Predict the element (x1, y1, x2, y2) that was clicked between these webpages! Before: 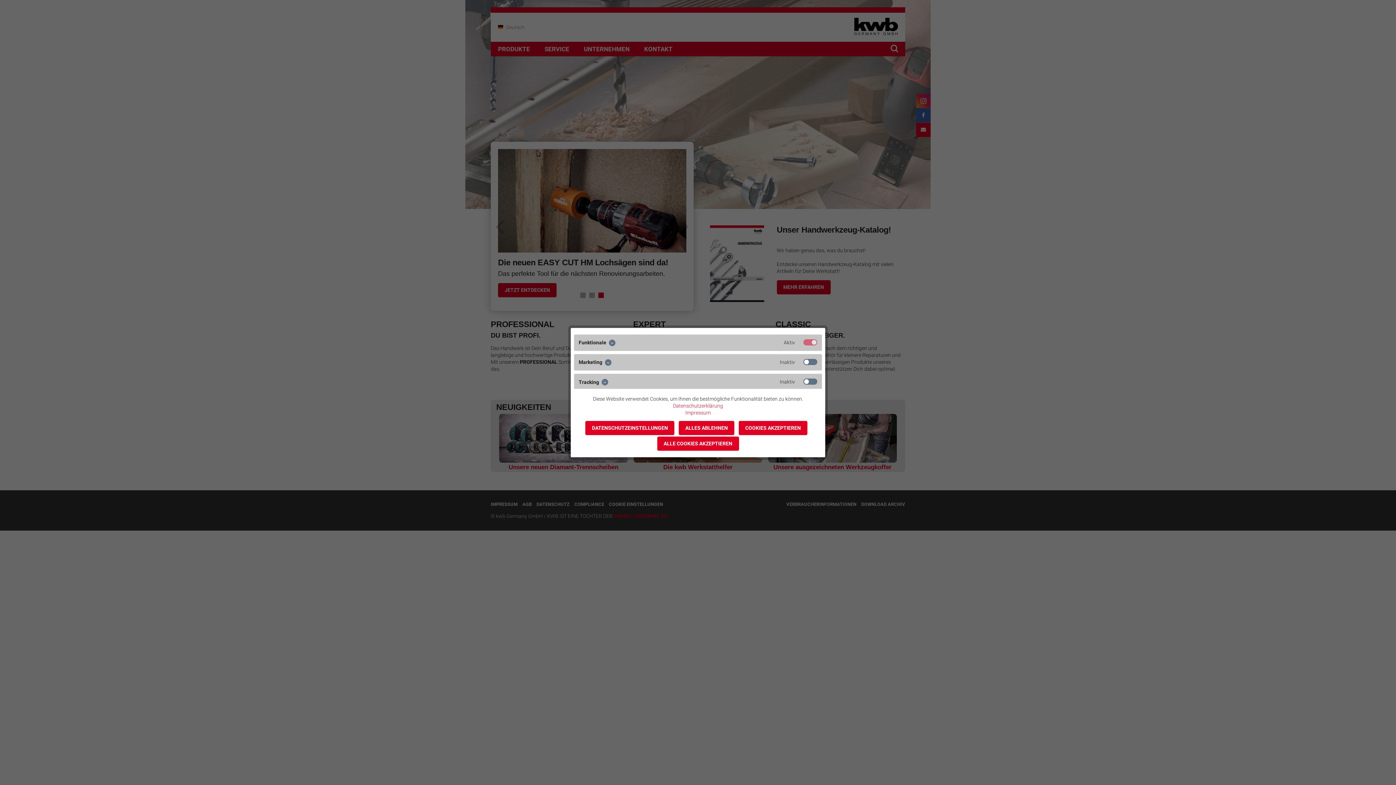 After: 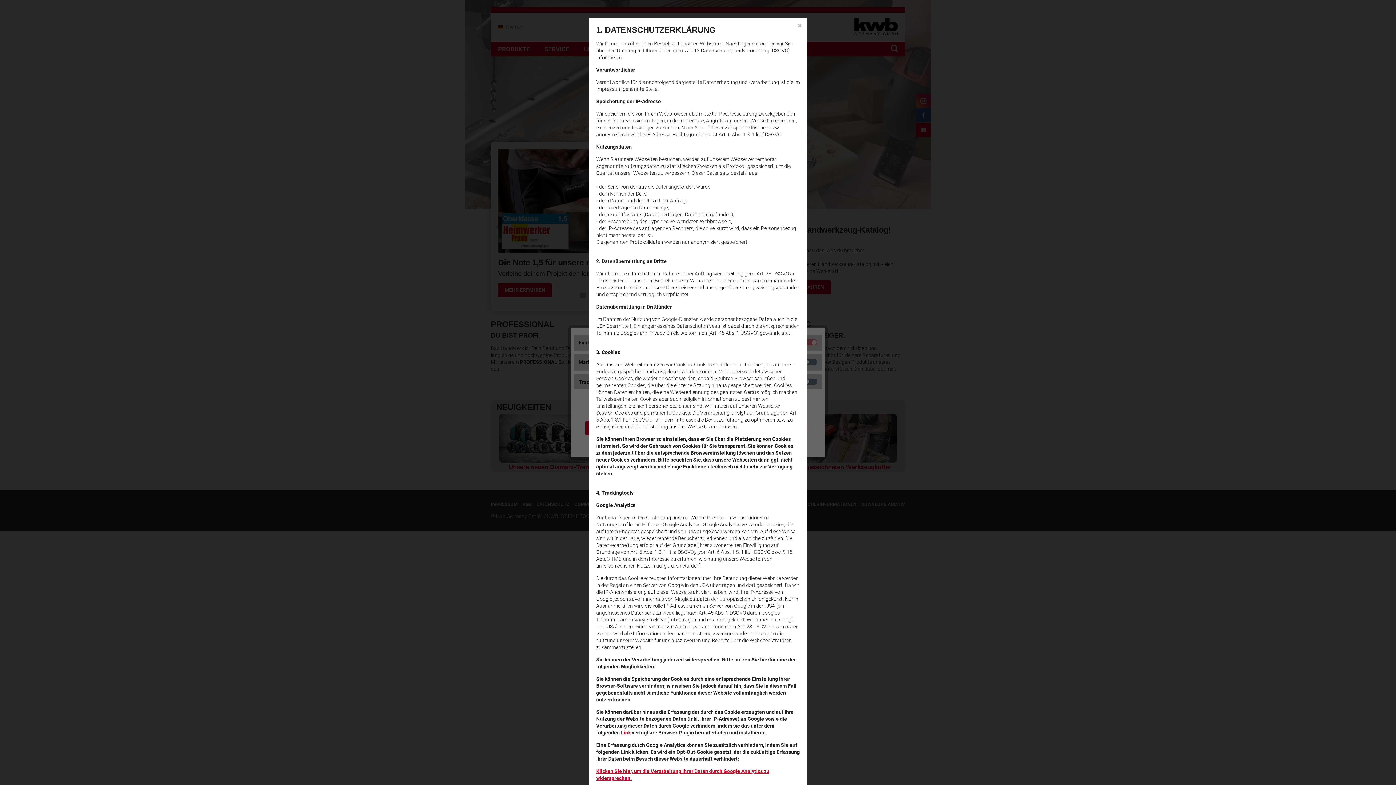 Action: bbox: (673, 402, 723, 408) label: Datenschutzerklärung